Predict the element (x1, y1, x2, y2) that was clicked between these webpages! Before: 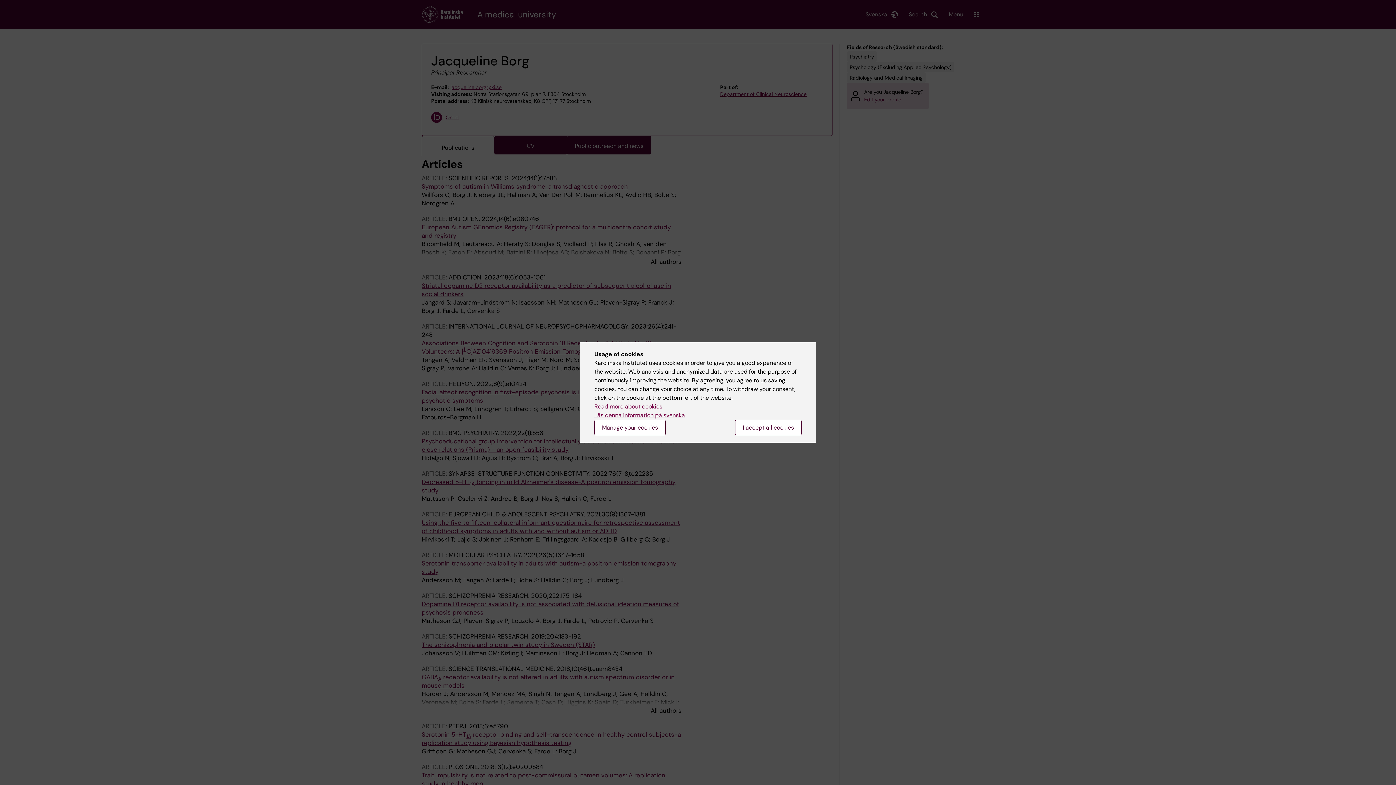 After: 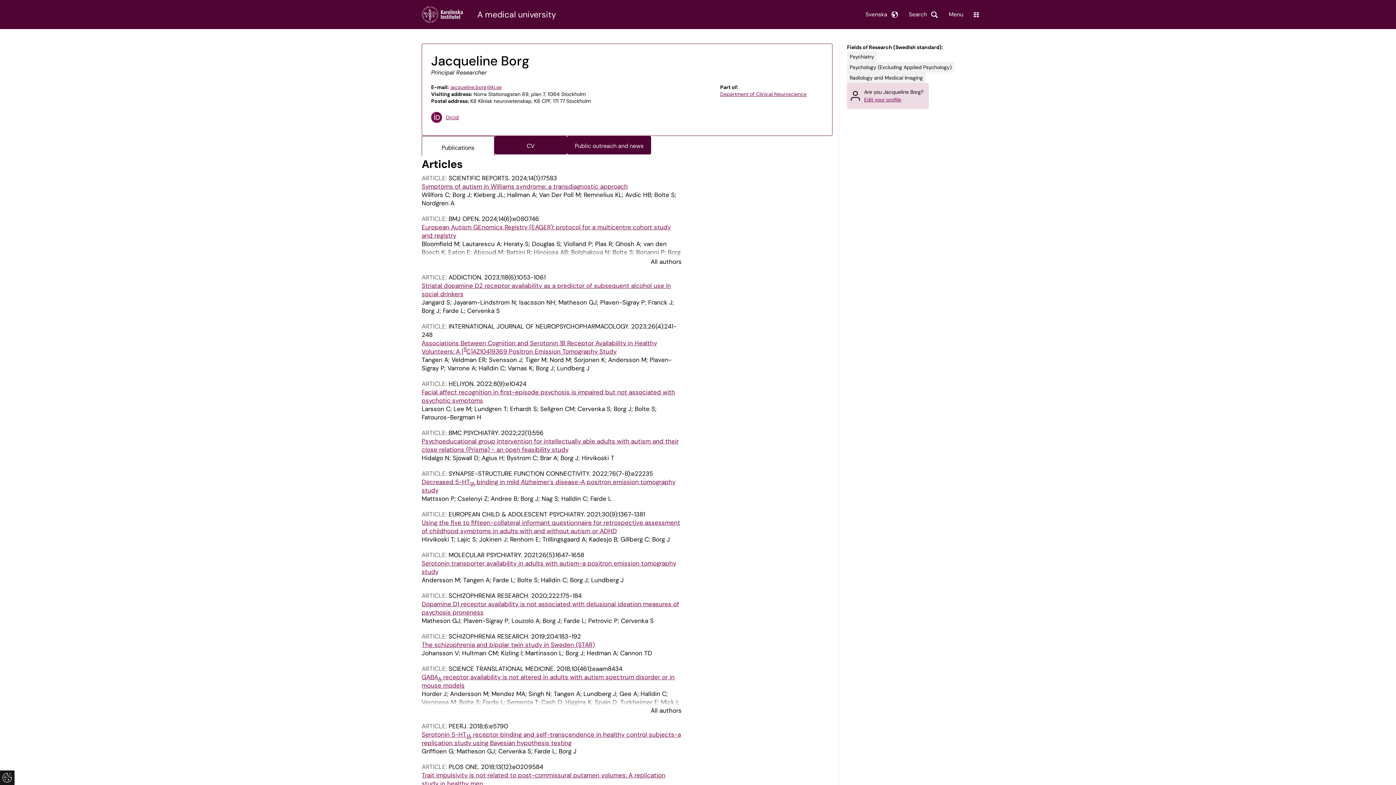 Action: bbox: (735, 420, 801, 435) label: I accept all cookies